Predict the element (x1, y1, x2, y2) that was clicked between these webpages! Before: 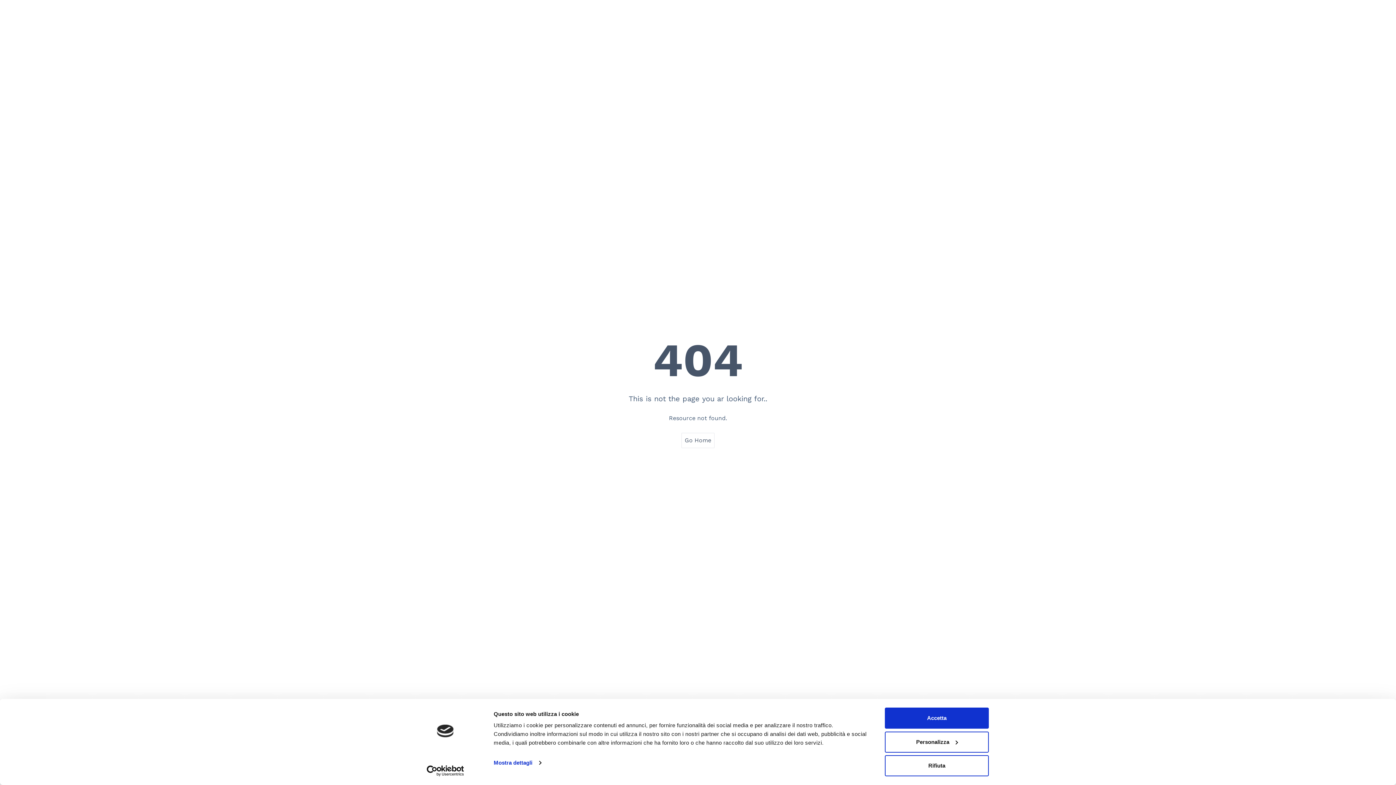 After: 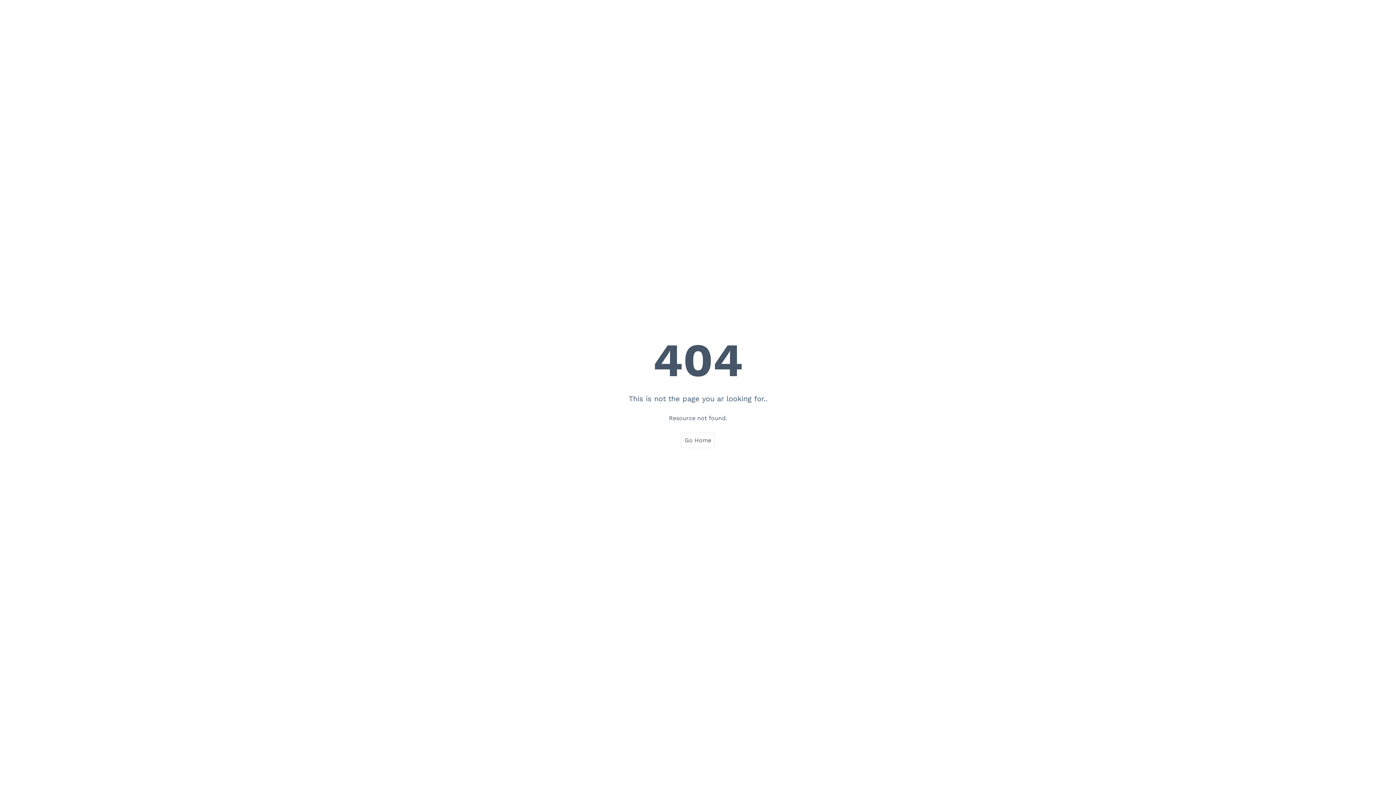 Action: bbox: (885, 708, 989, 729) label: Accetta